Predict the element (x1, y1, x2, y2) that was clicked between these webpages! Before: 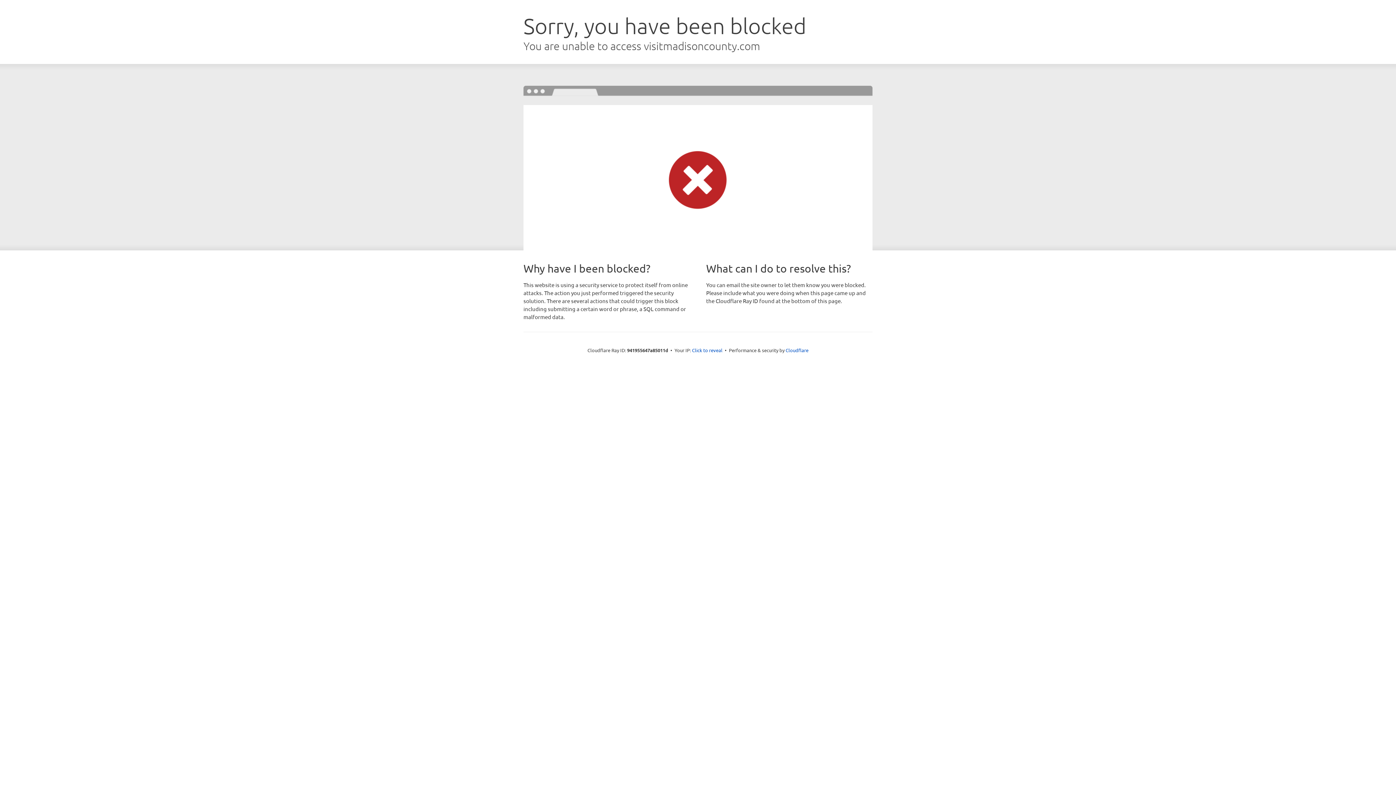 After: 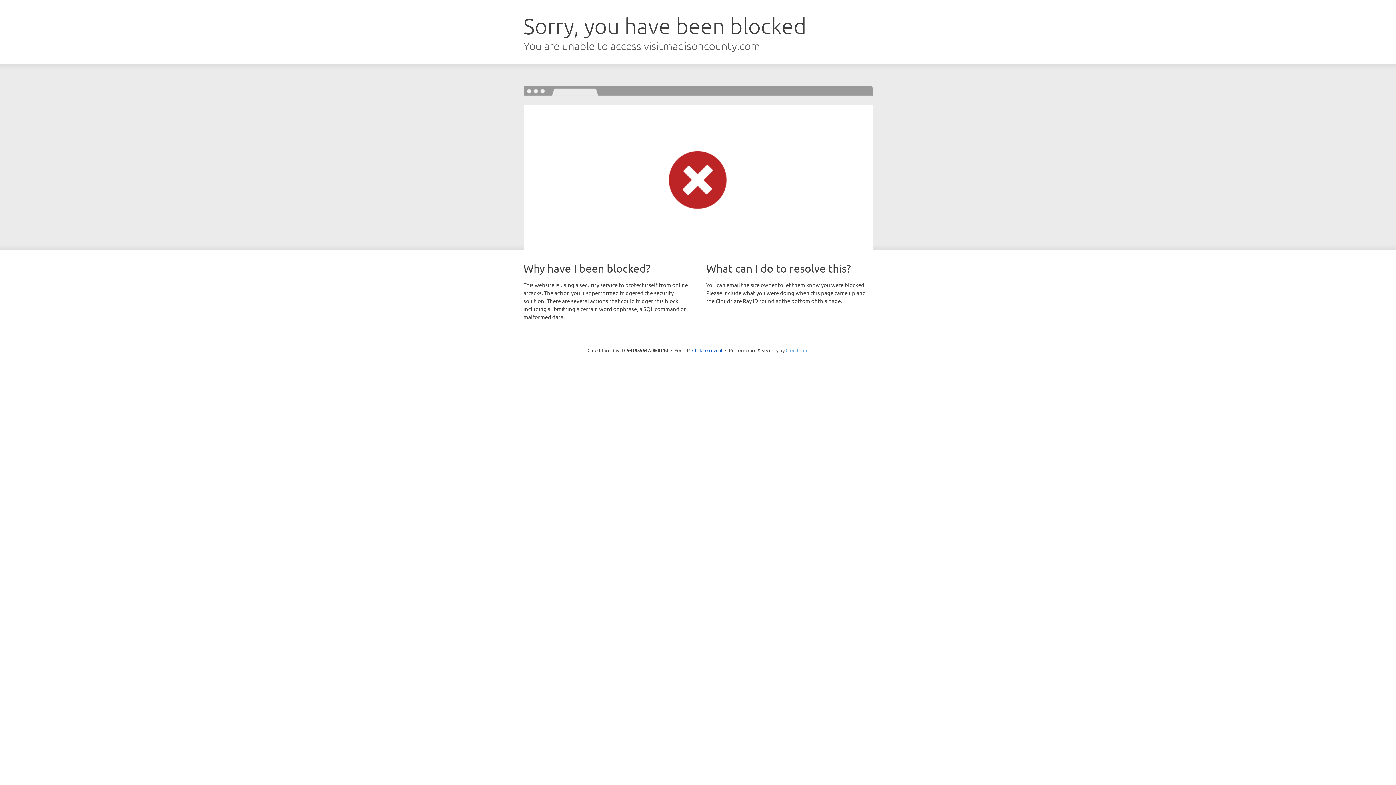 Action: label: Cloudflare bbox: (785, 347, 808, 353)